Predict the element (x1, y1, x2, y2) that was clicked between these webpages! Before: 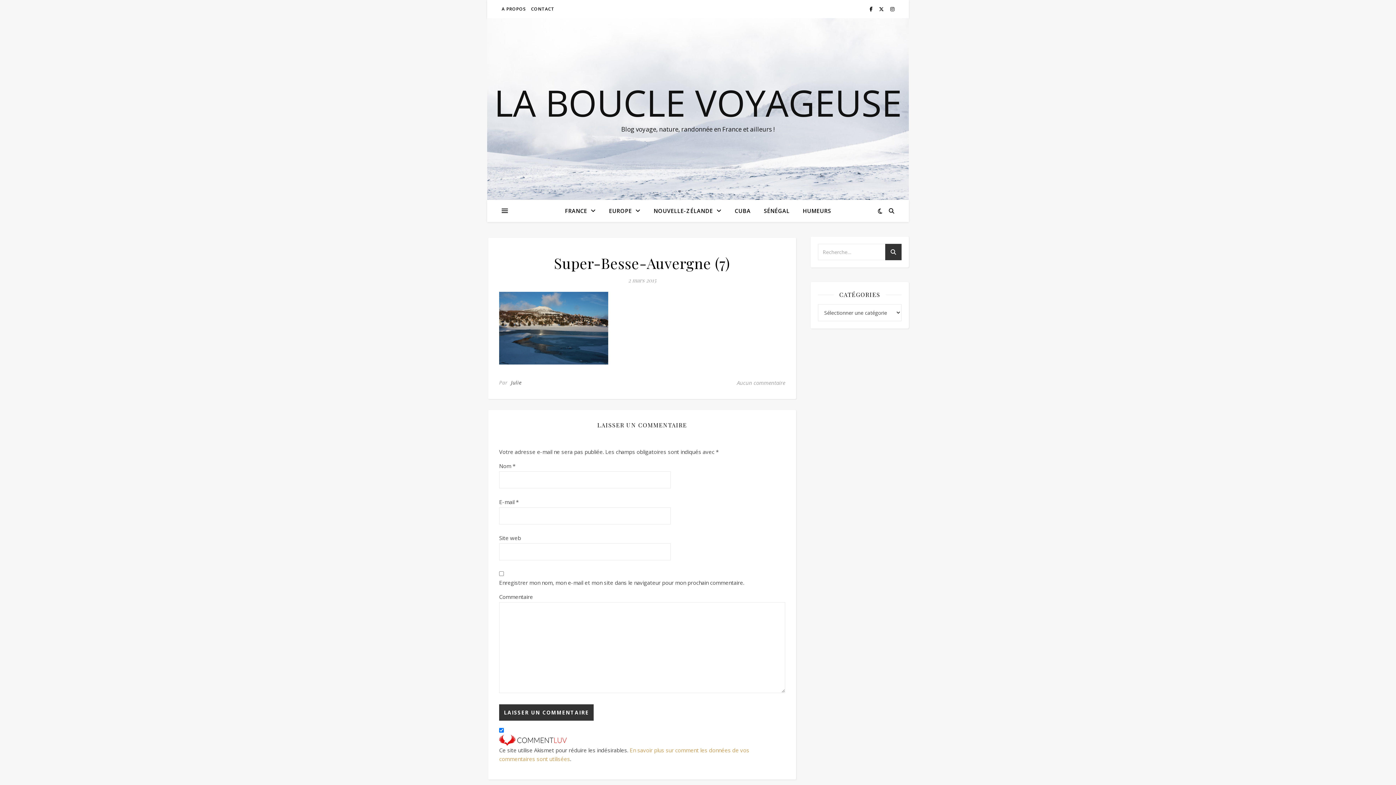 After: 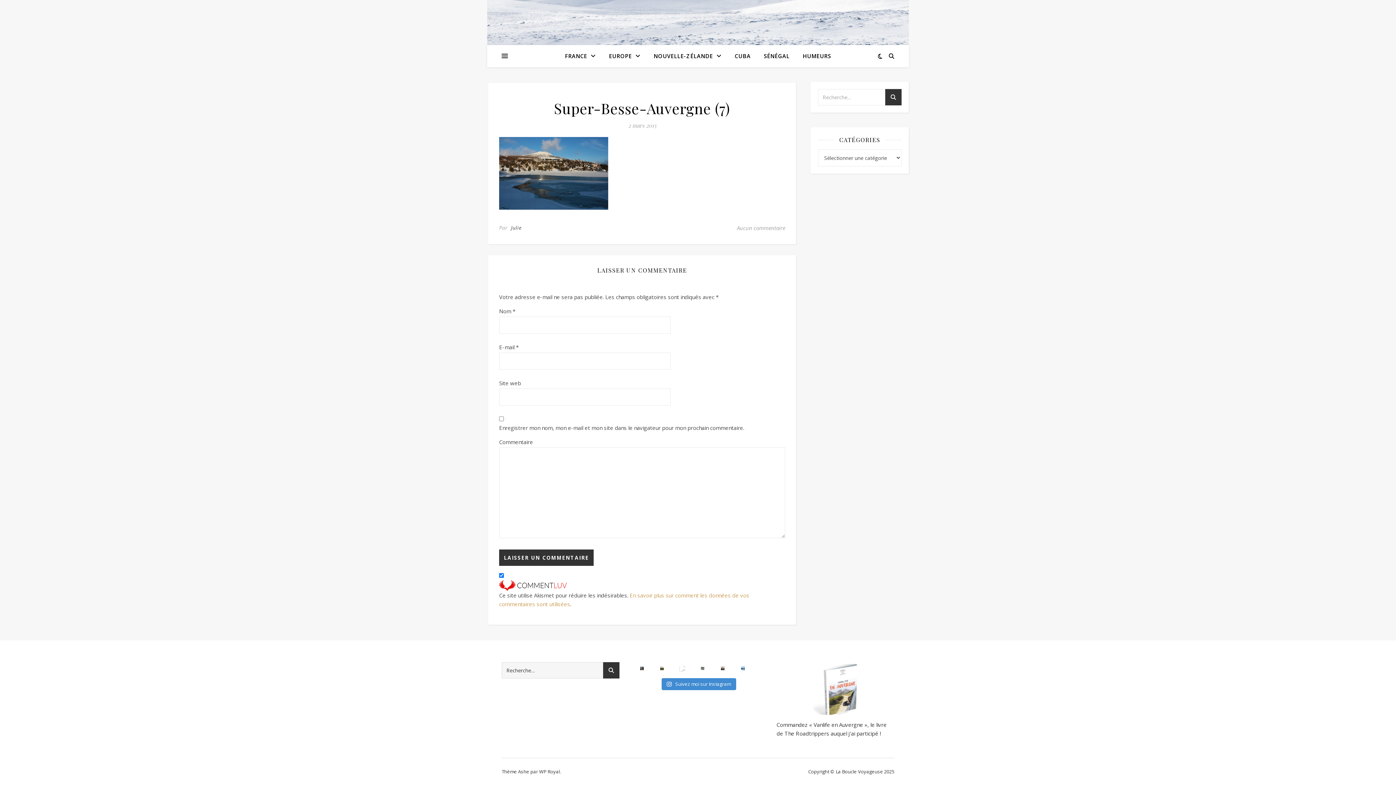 Action: bbox: (737, 377, 785, 388) label: Aucun commentaire